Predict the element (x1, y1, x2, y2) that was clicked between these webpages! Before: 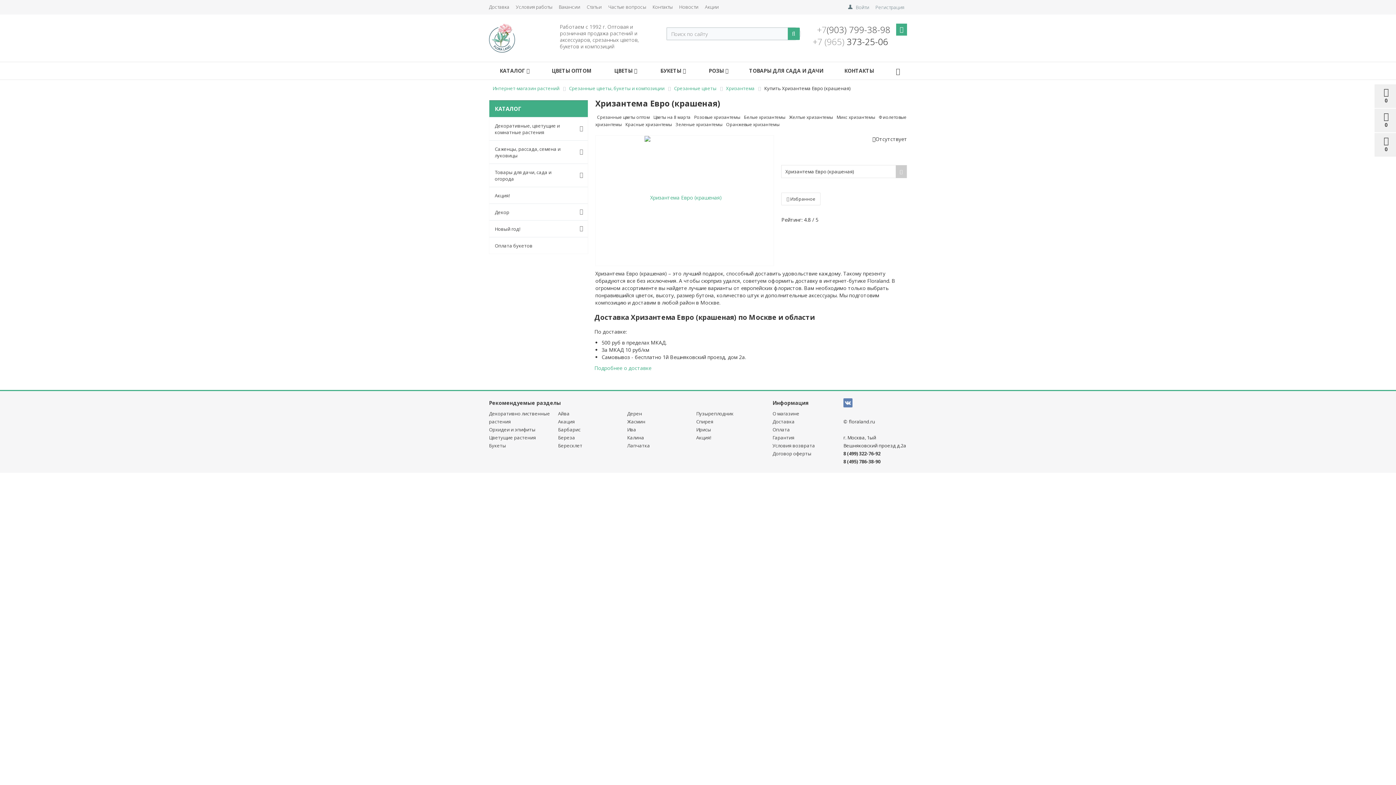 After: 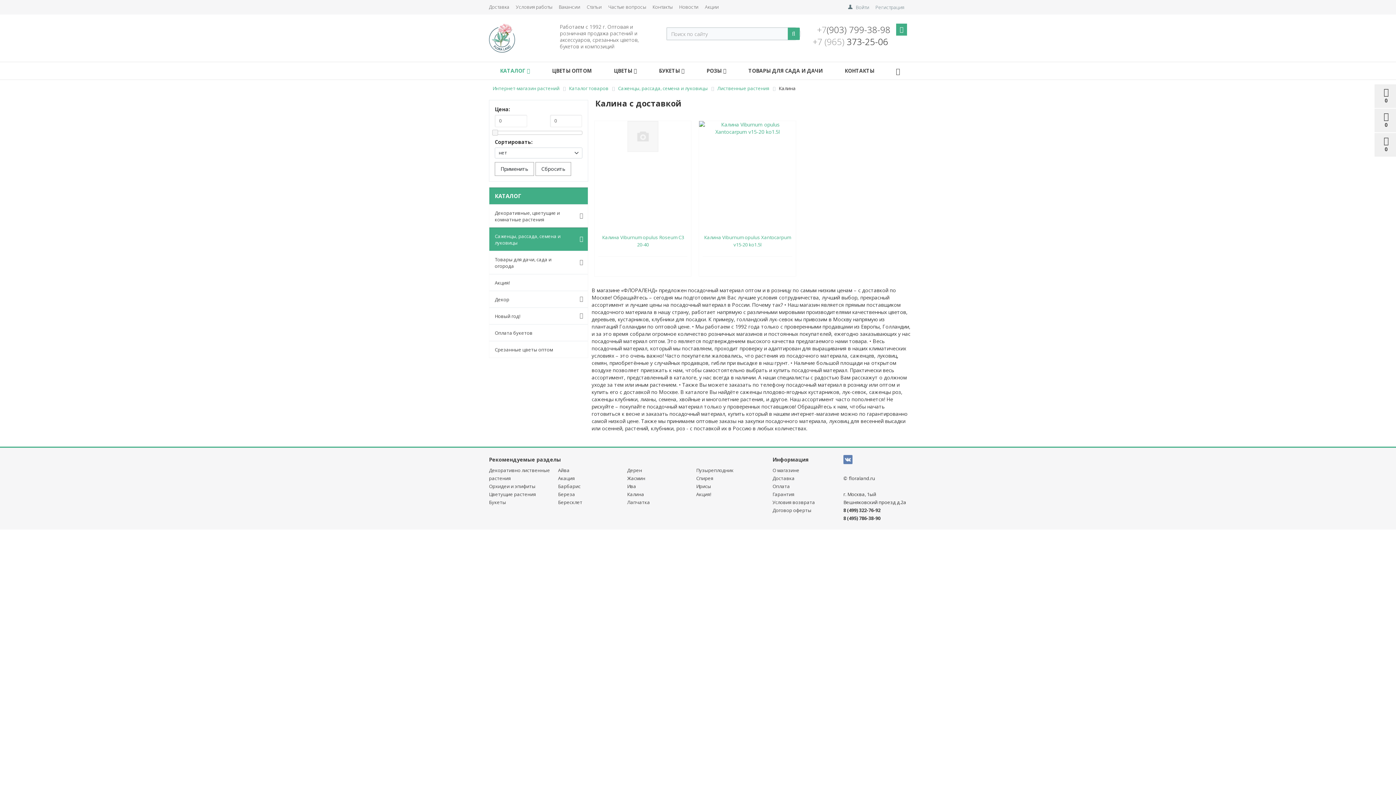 Action: label: Калина bbox: (627, 434, 644, 441)